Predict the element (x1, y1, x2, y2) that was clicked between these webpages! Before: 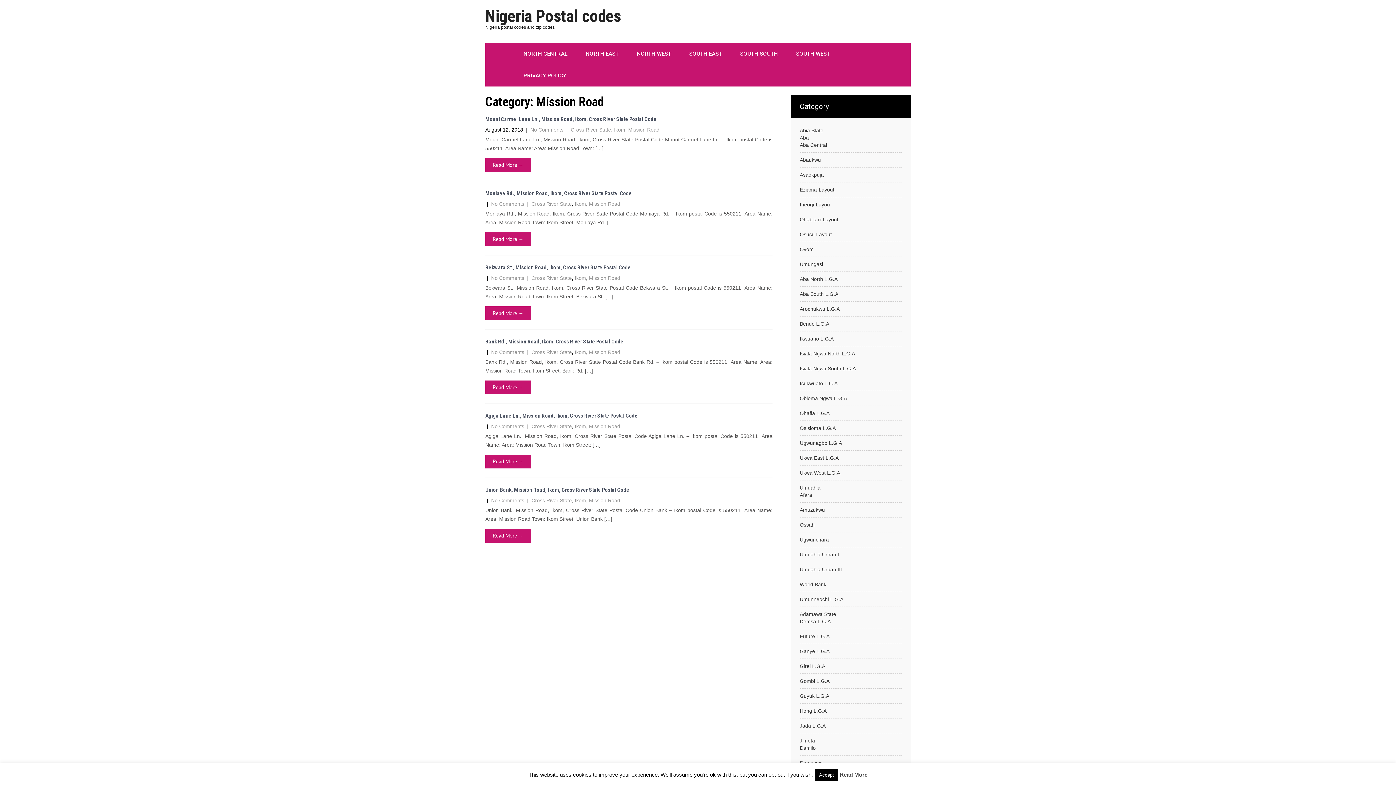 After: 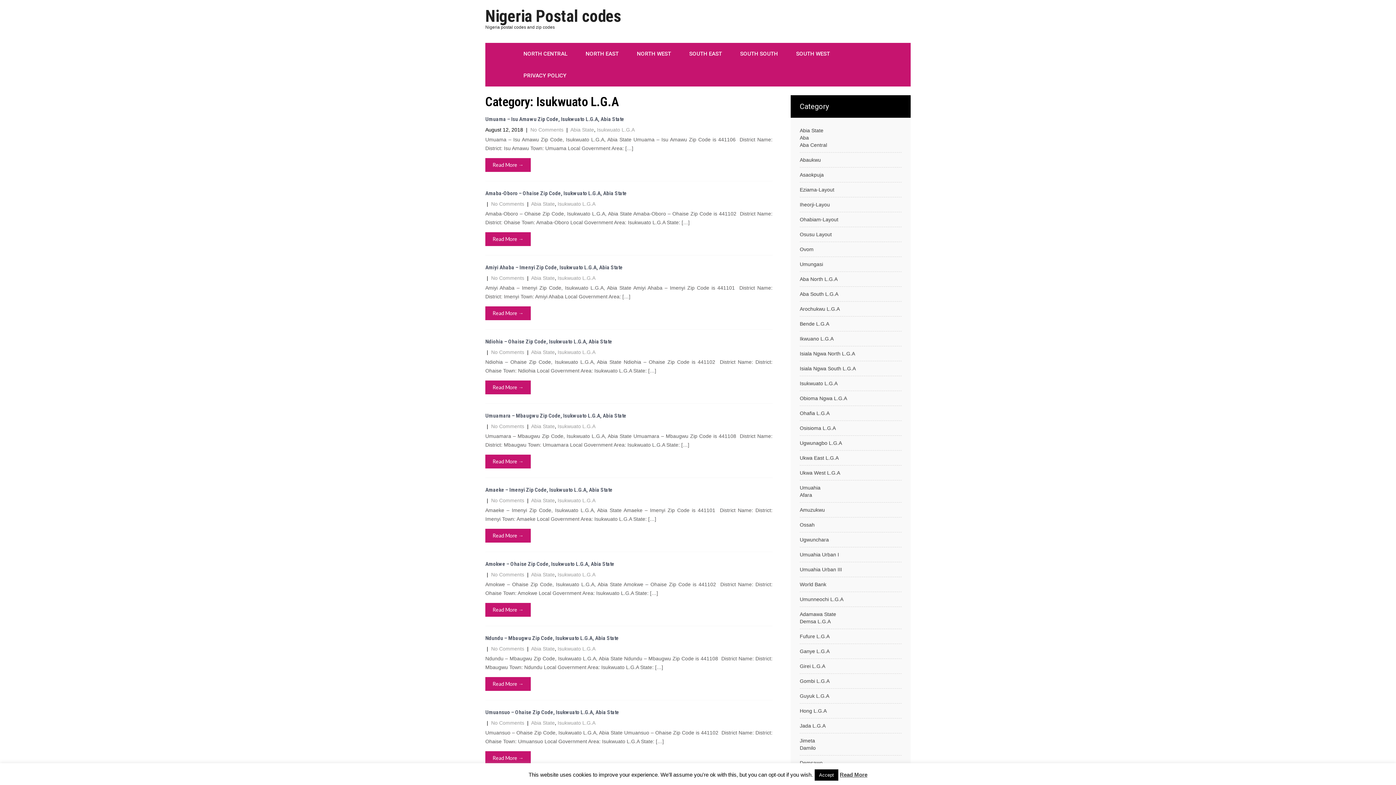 Action: label: Isukwuato L.G.A bbox: (800, 380, 837, 387)